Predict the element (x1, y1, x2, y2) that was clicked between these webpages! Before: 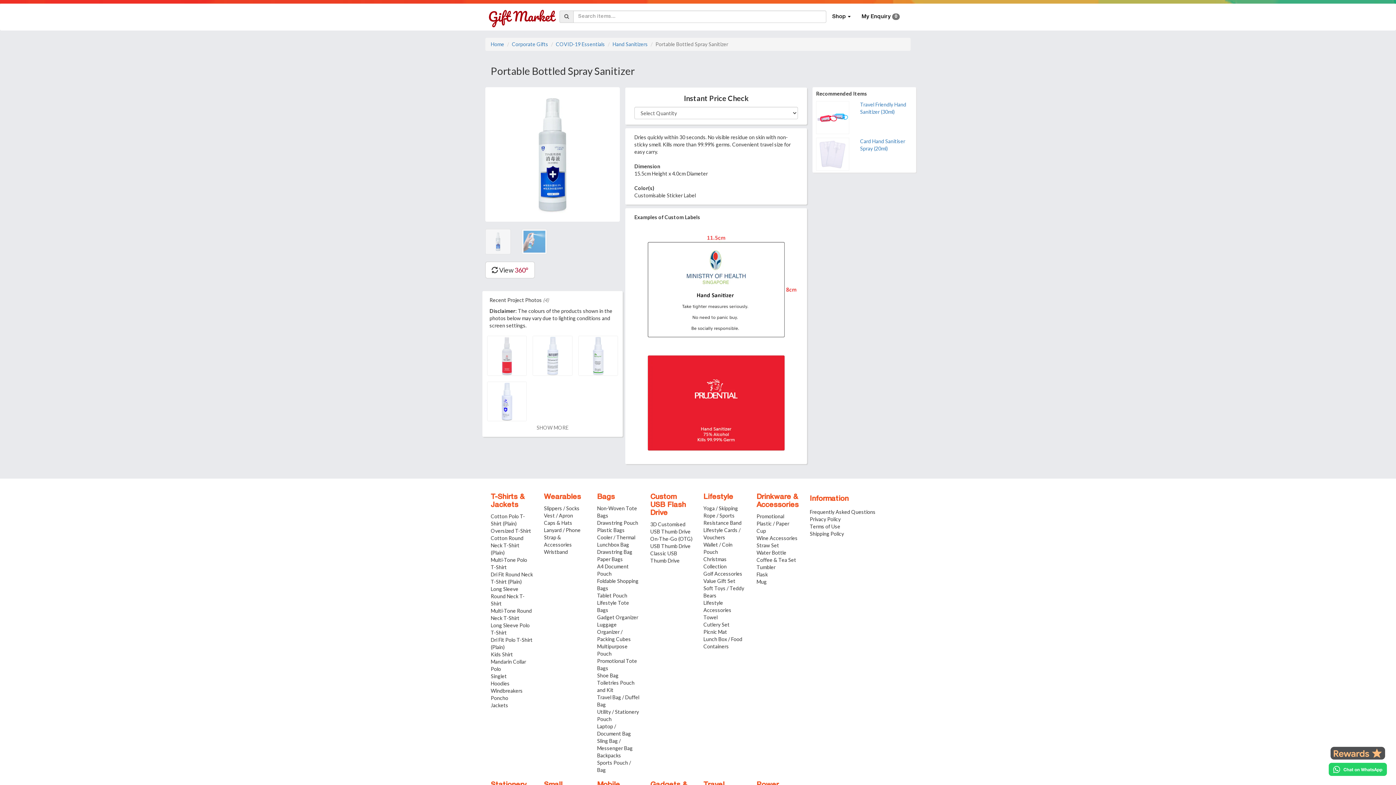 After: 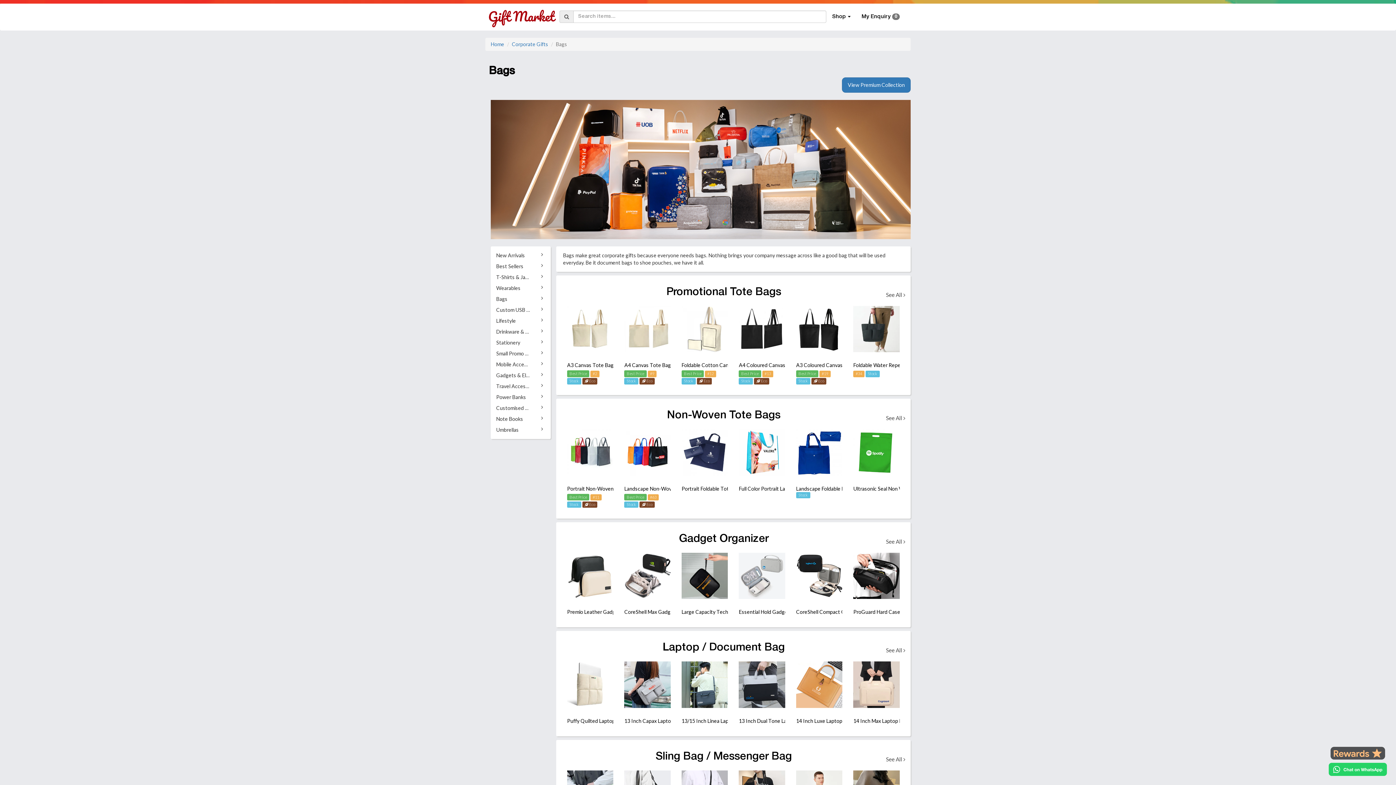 Action: bbox: (597, 492, 615, 502) label: Bags